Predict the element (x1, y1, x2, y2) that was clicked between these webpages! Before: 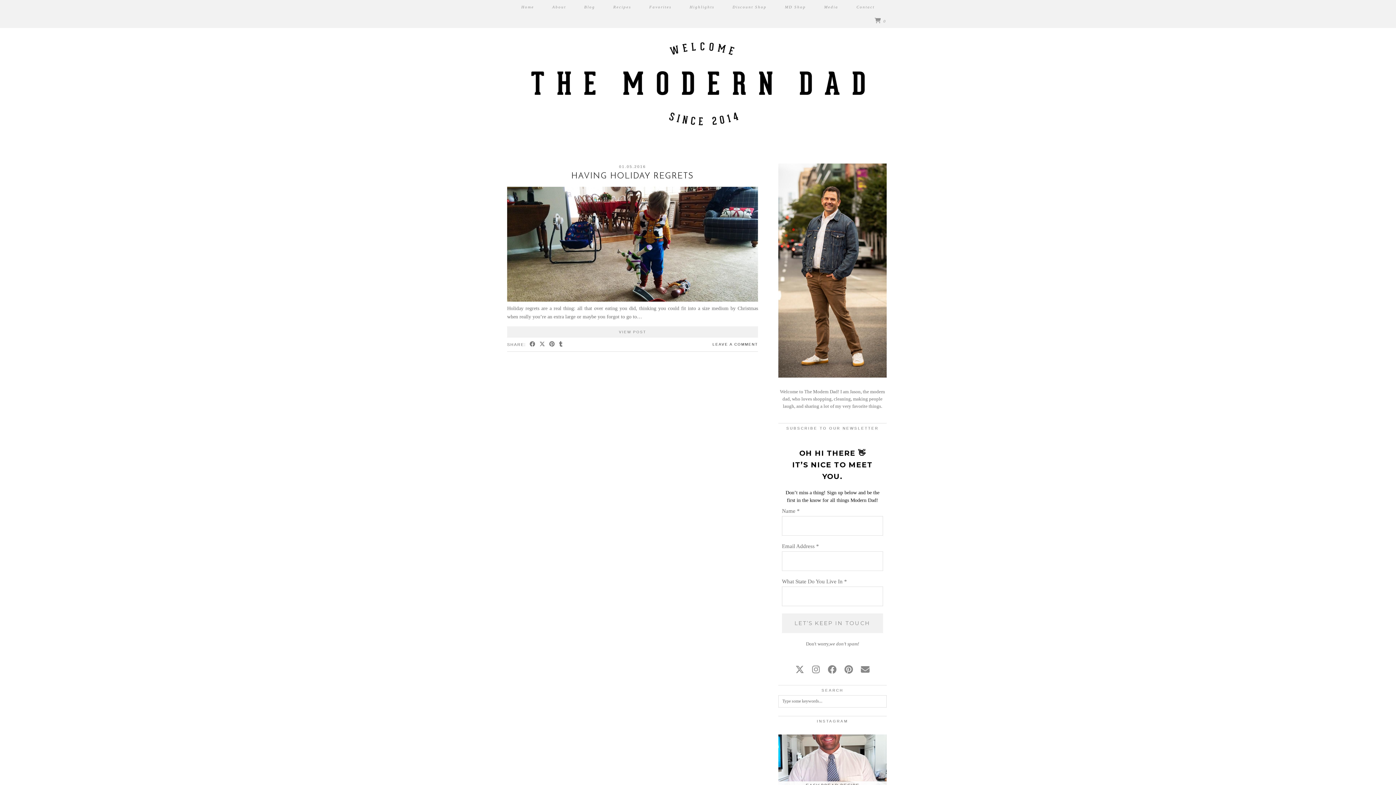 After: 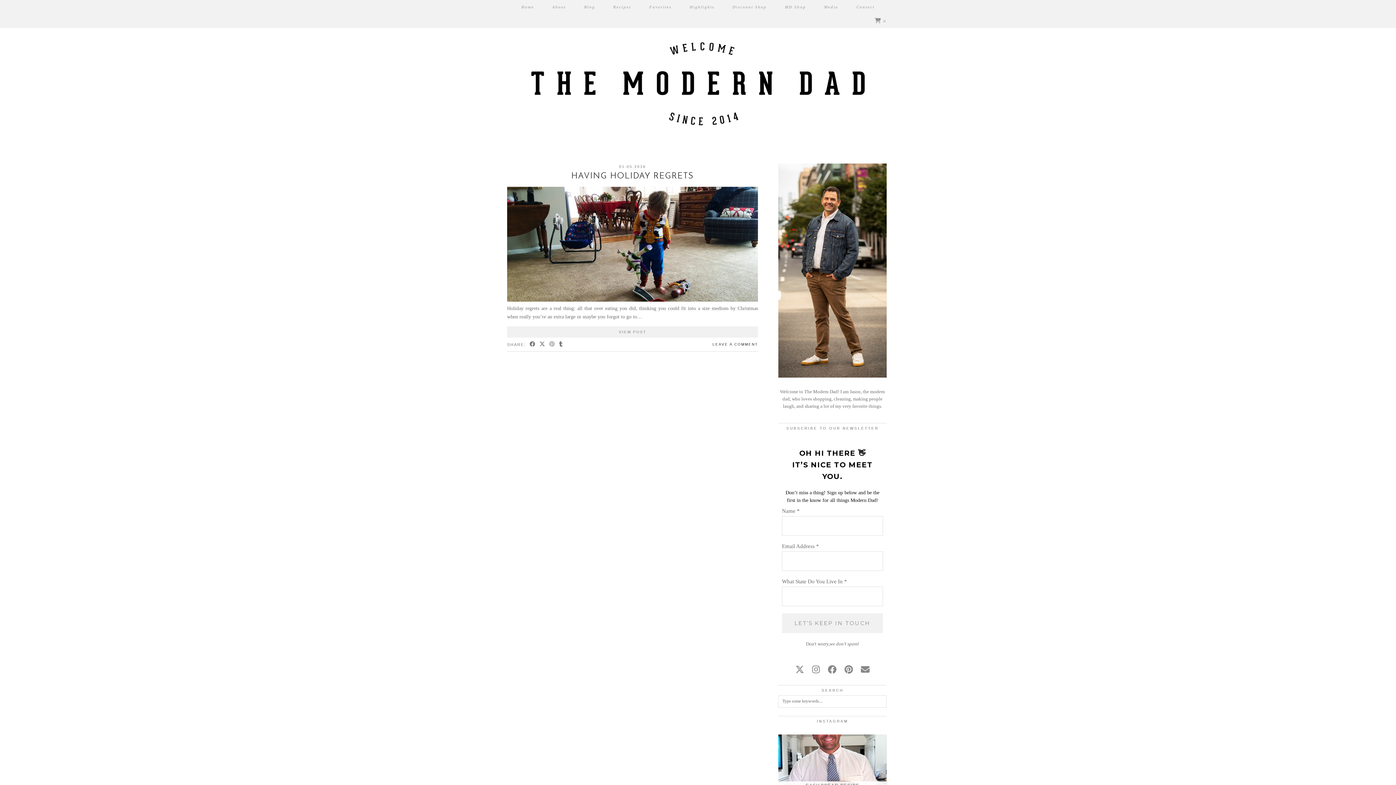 Action: label: Share on Pinterest bbox: (547, 341, 557, 348)